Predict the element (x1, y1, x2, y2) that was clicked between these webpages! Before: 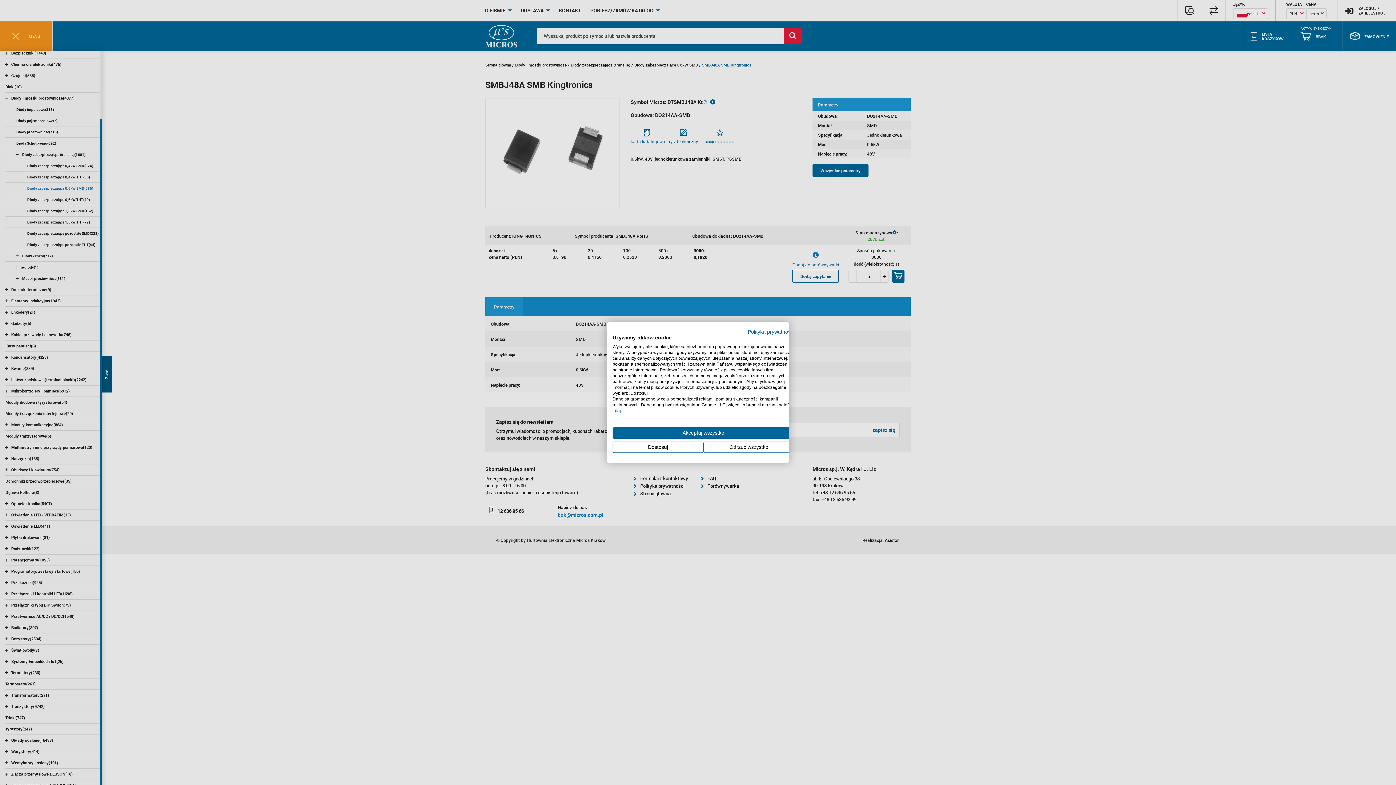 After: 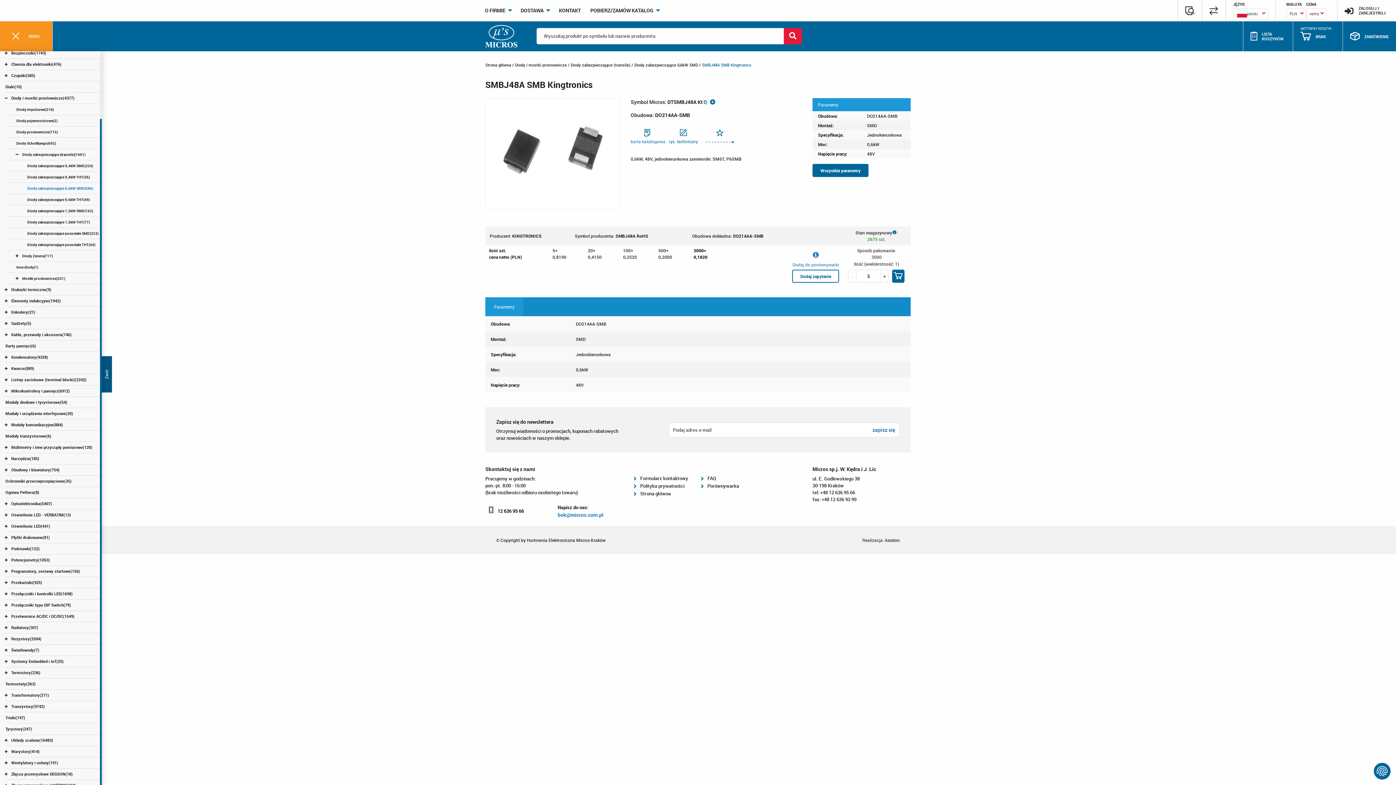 Action: bbox: (703, 441, 794, 453) label: Odrzuć wszystkie cookies